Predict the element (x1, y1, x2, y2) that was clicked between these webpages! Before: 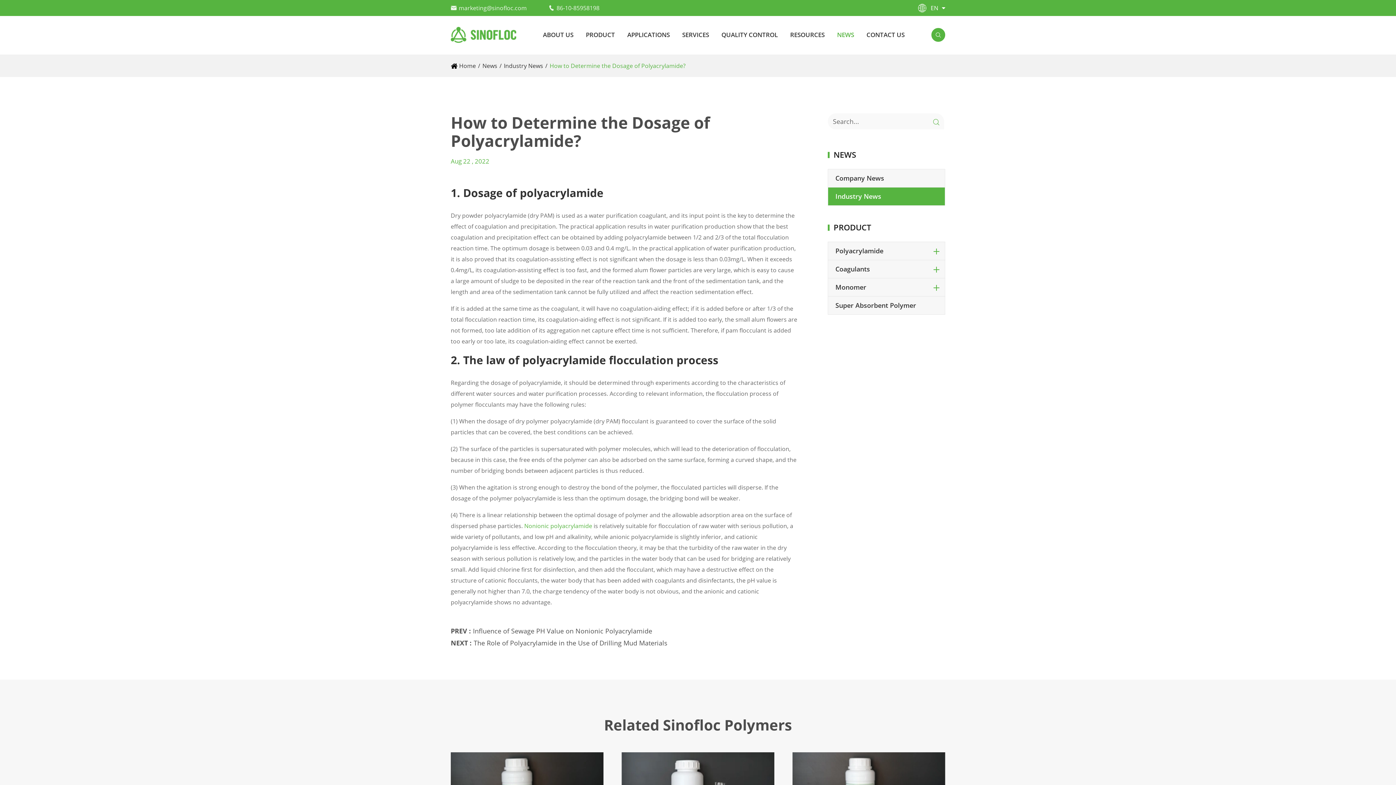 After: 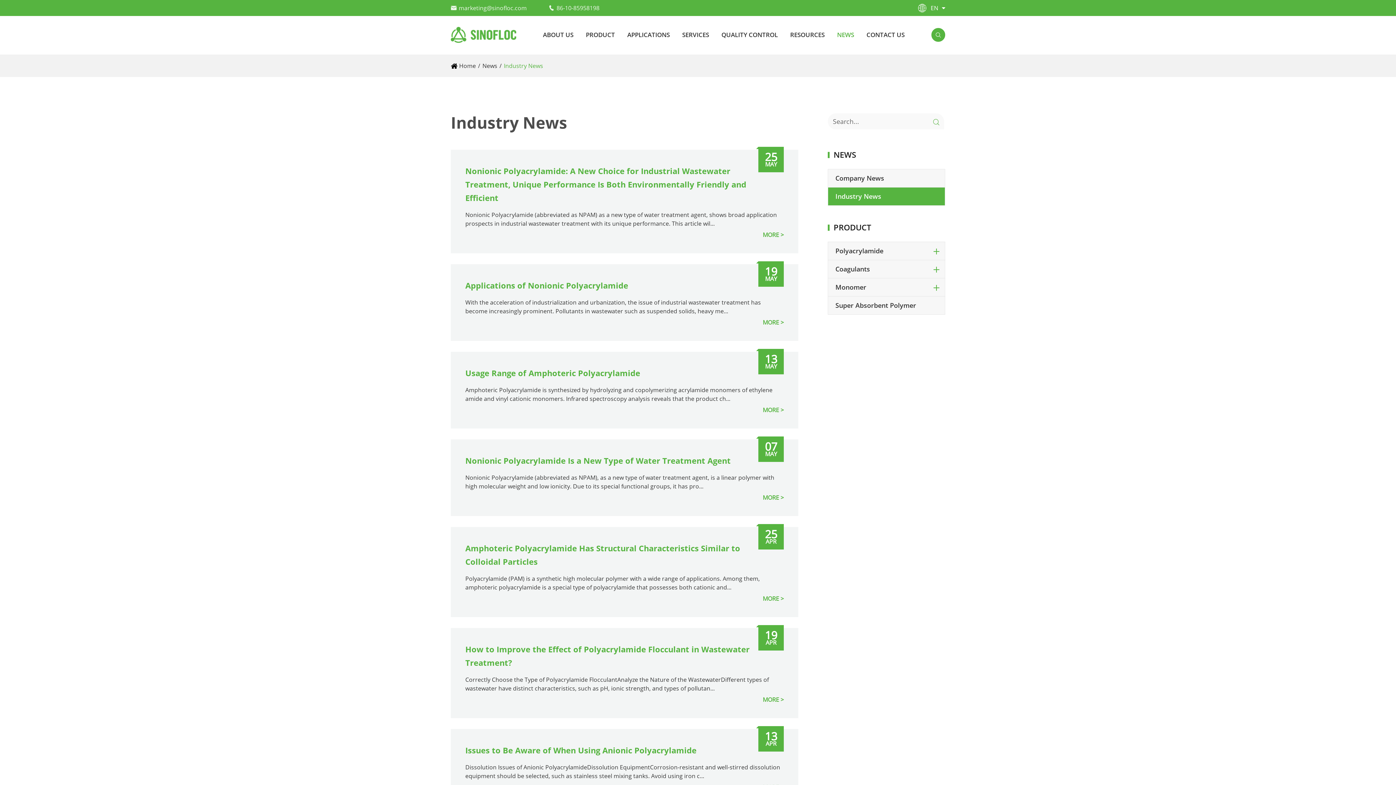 Action: bbox: (835, 192, 881, 200) label: Industry News